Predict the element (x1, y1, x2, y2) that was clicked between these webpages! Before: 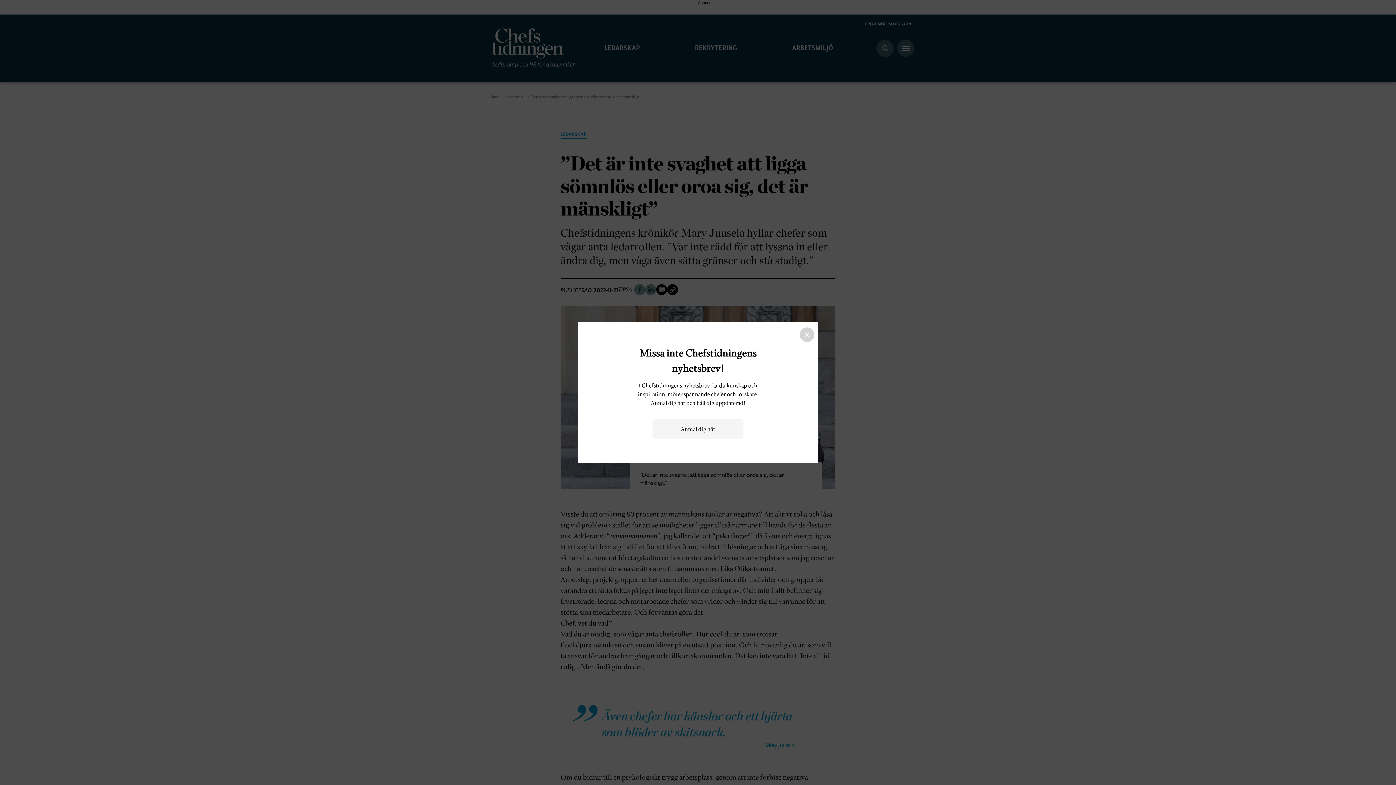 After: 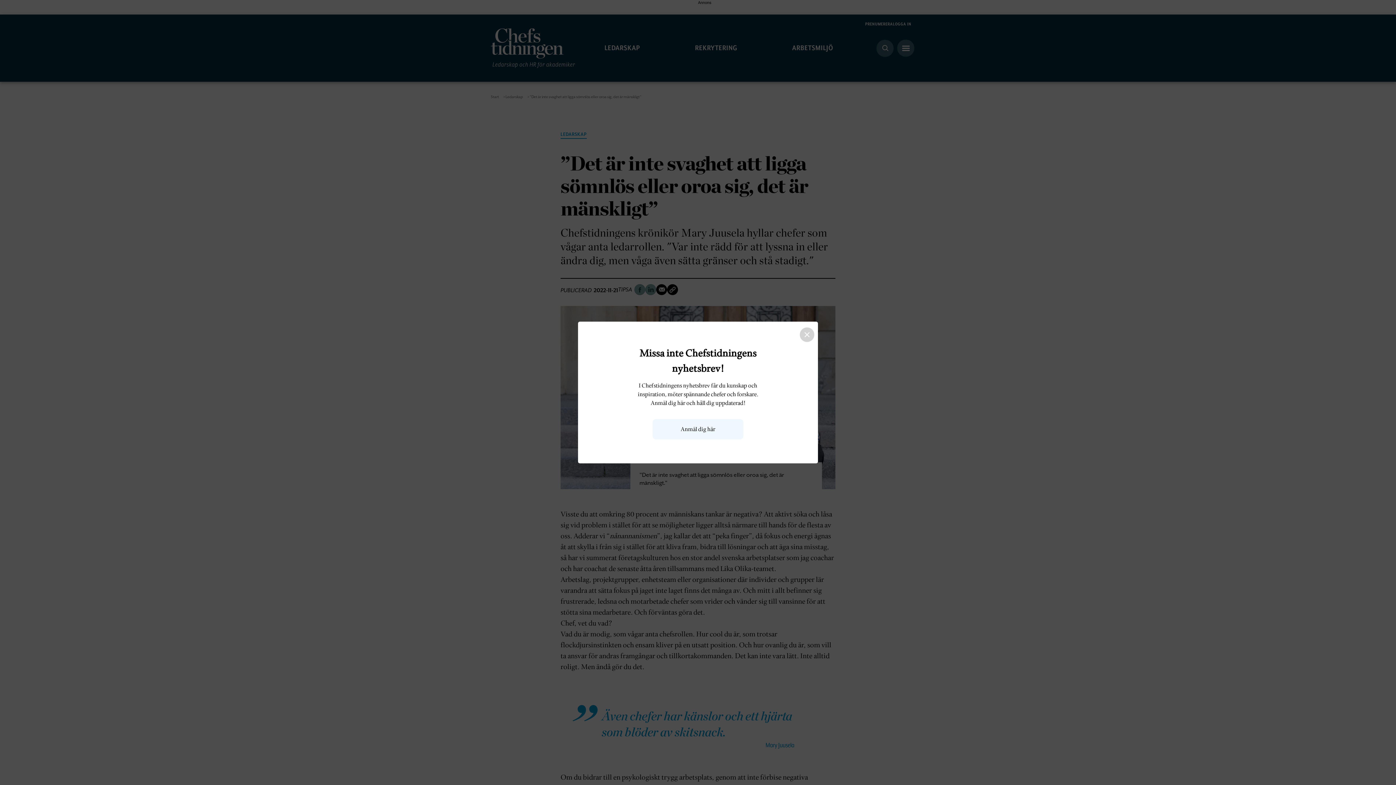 Action: bbox: (680, 426, 715, 432) label: Anmäl dig här